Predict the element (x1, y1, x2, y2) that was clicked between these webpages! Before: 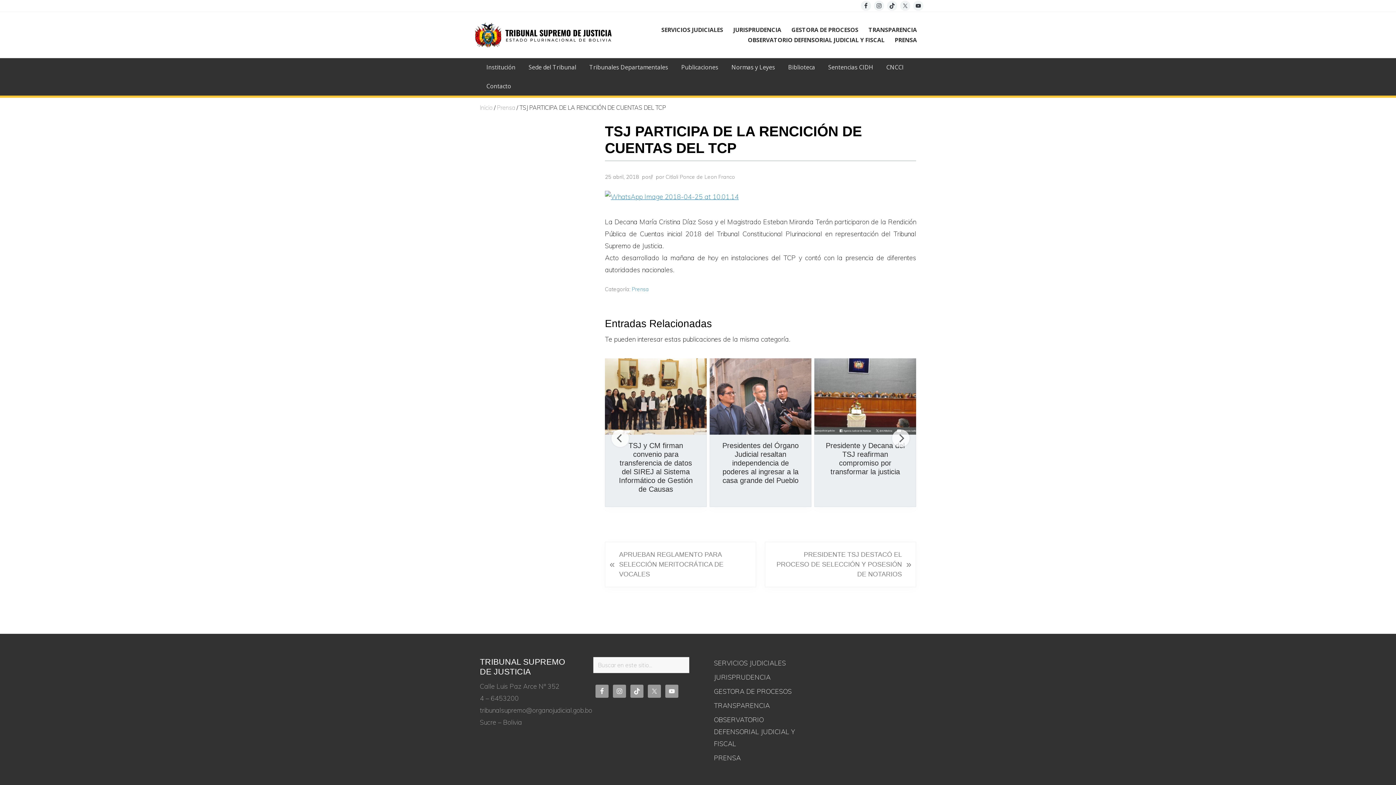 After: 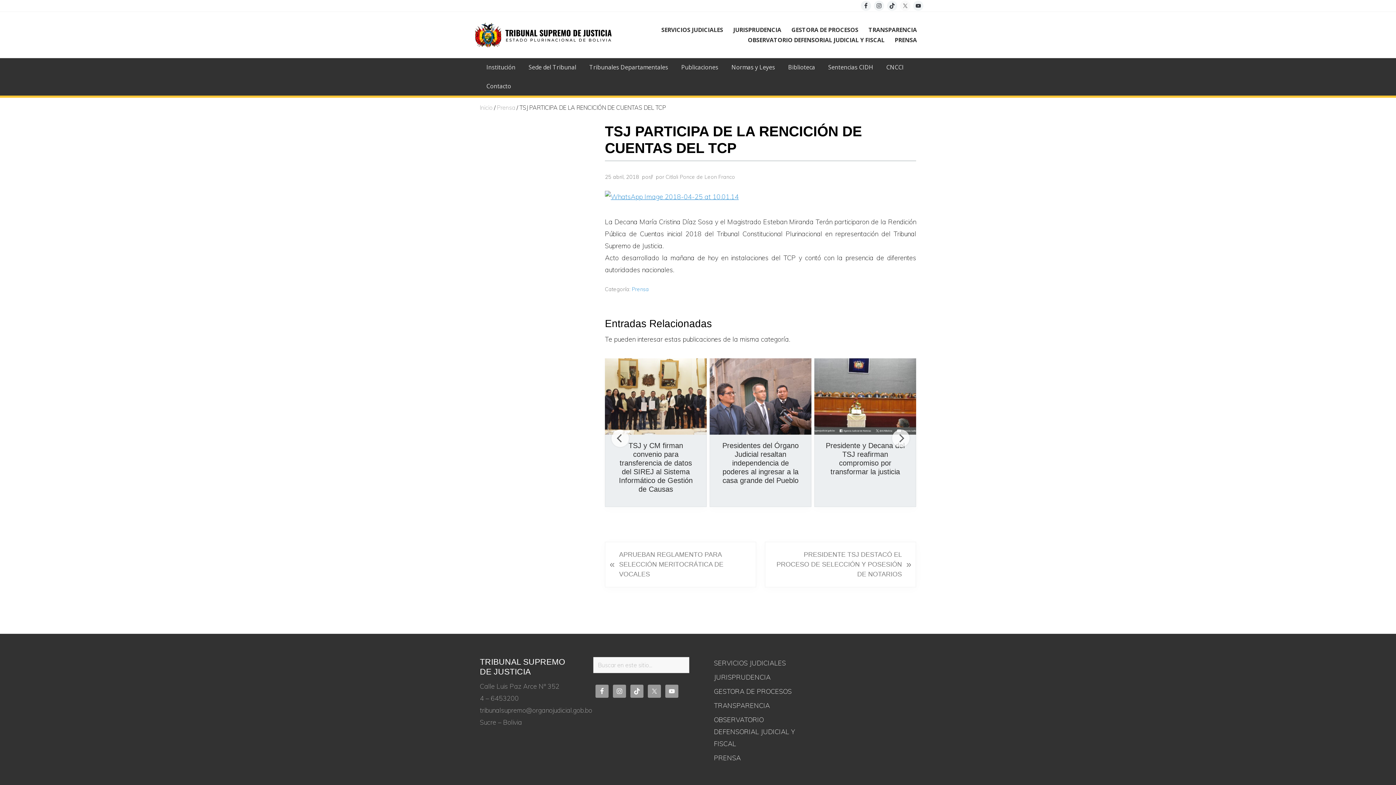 Action: bbox: (900, 0, 910, 10)